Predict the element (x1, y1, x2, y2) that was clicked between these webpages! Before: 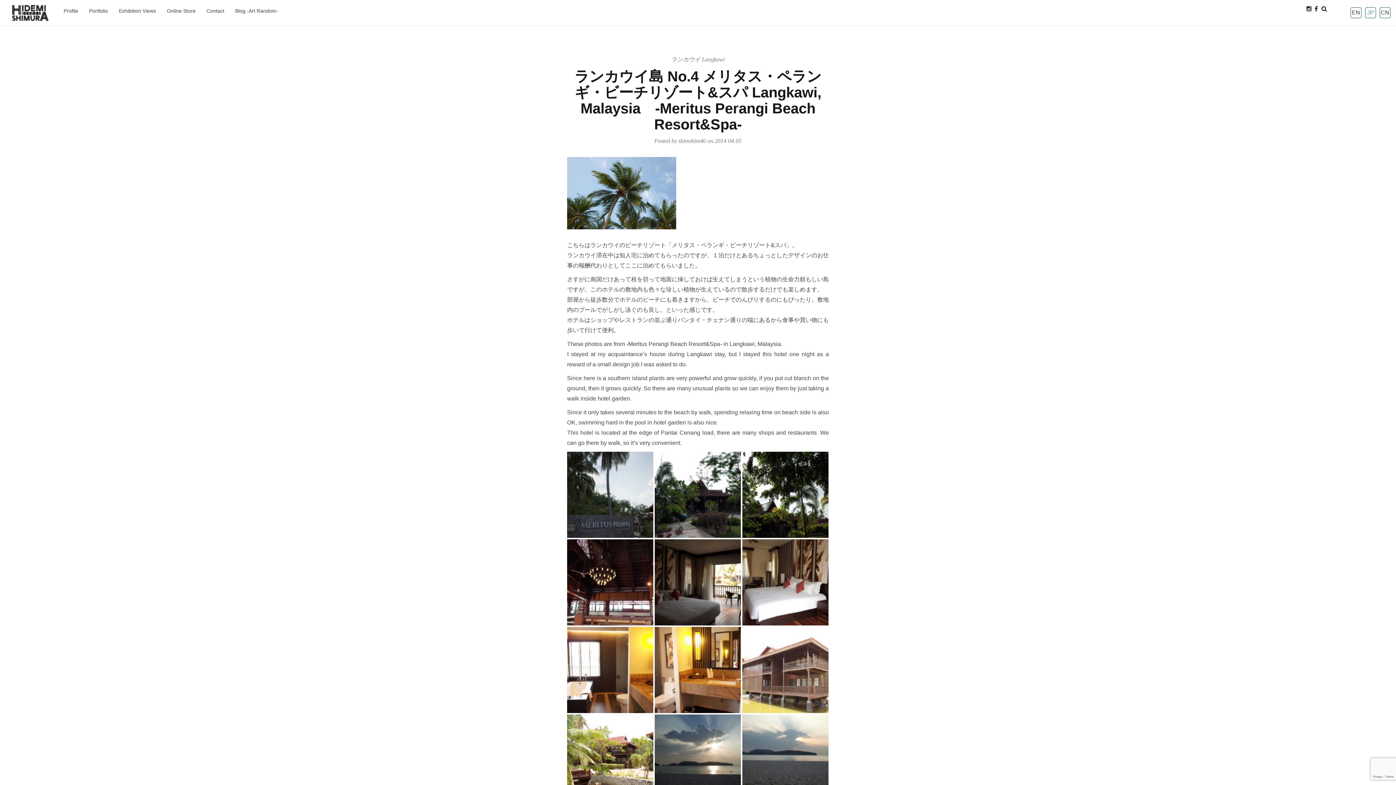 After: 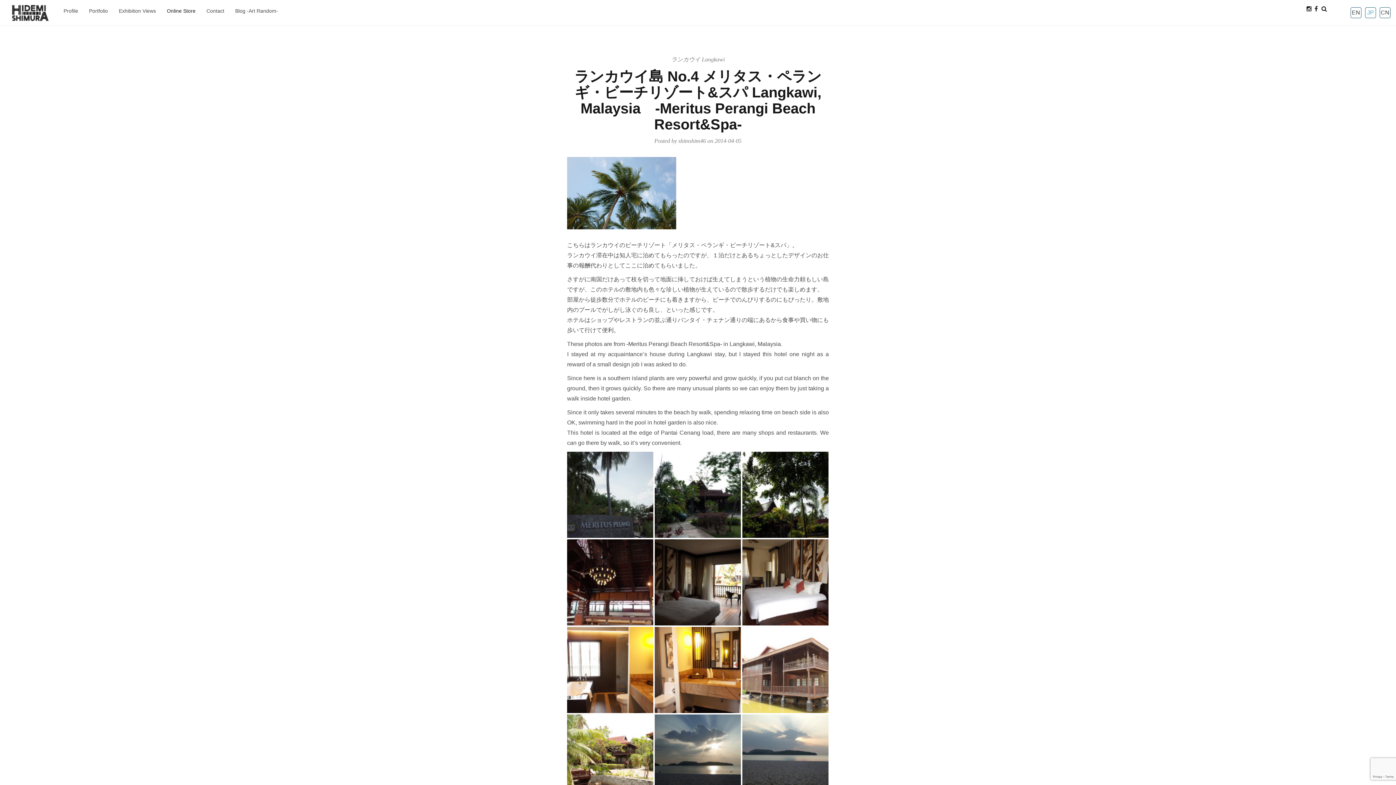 Action: bbox: (166, -1, 195, 23) label: Online Store